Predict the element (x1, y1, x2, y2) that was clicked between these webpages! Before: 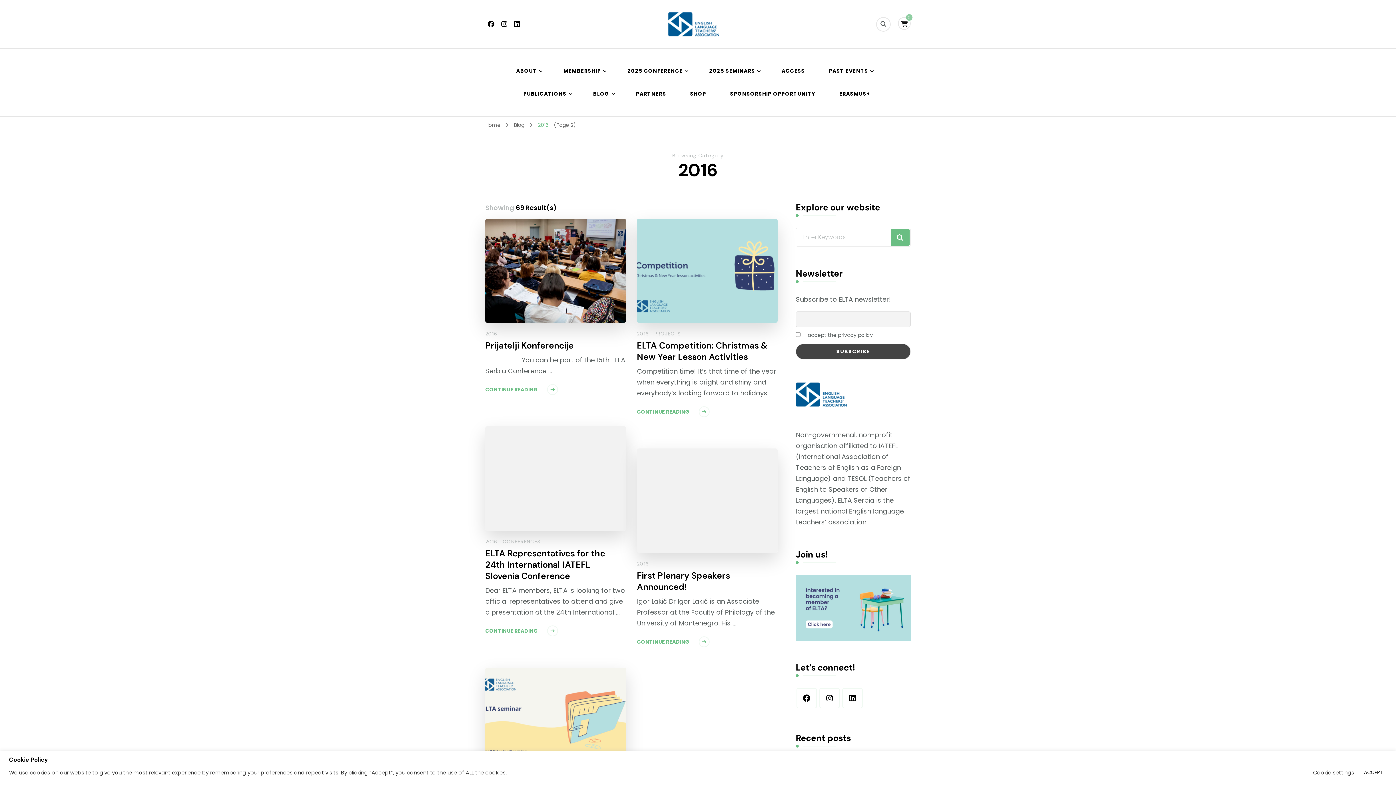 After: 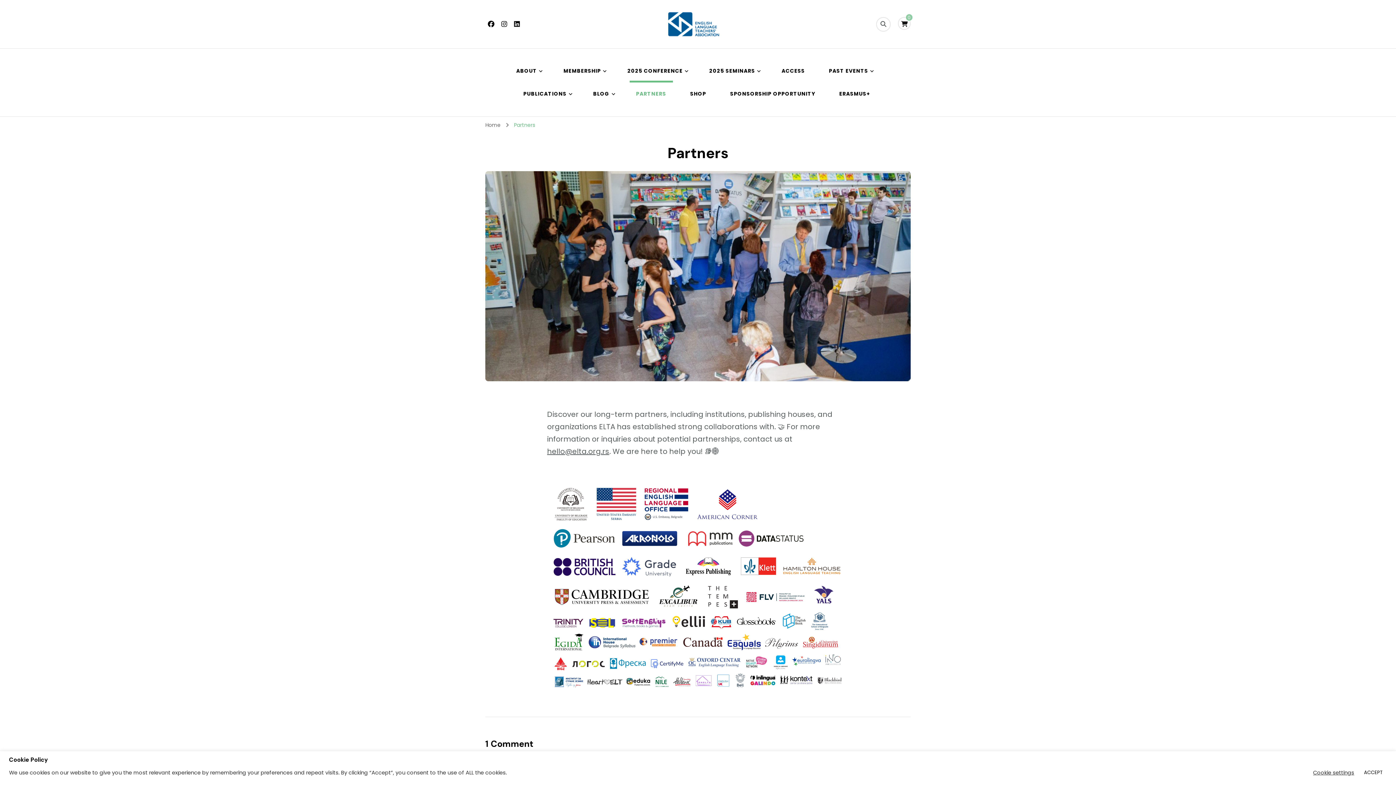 Action: bbox: (629, 82, 672, 105) label: PARTNERS